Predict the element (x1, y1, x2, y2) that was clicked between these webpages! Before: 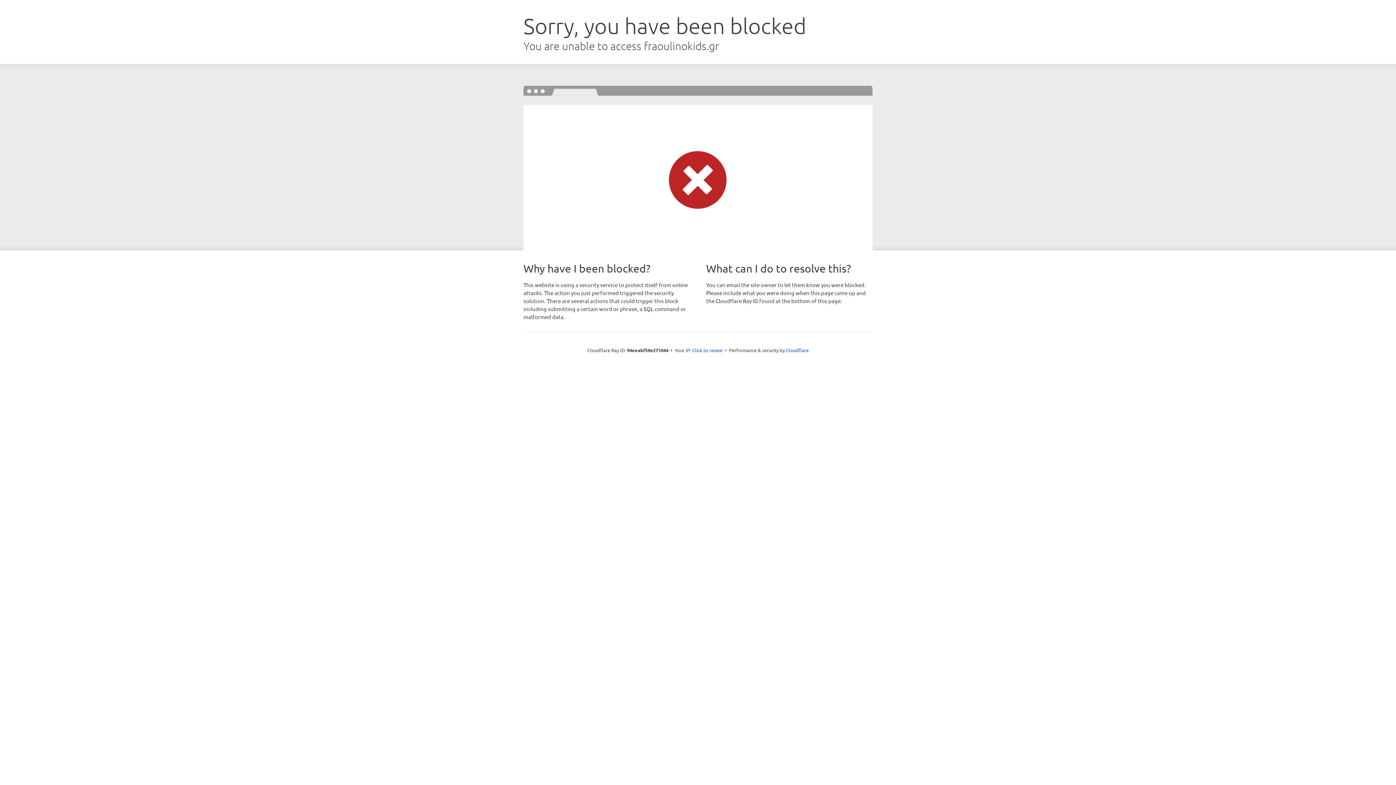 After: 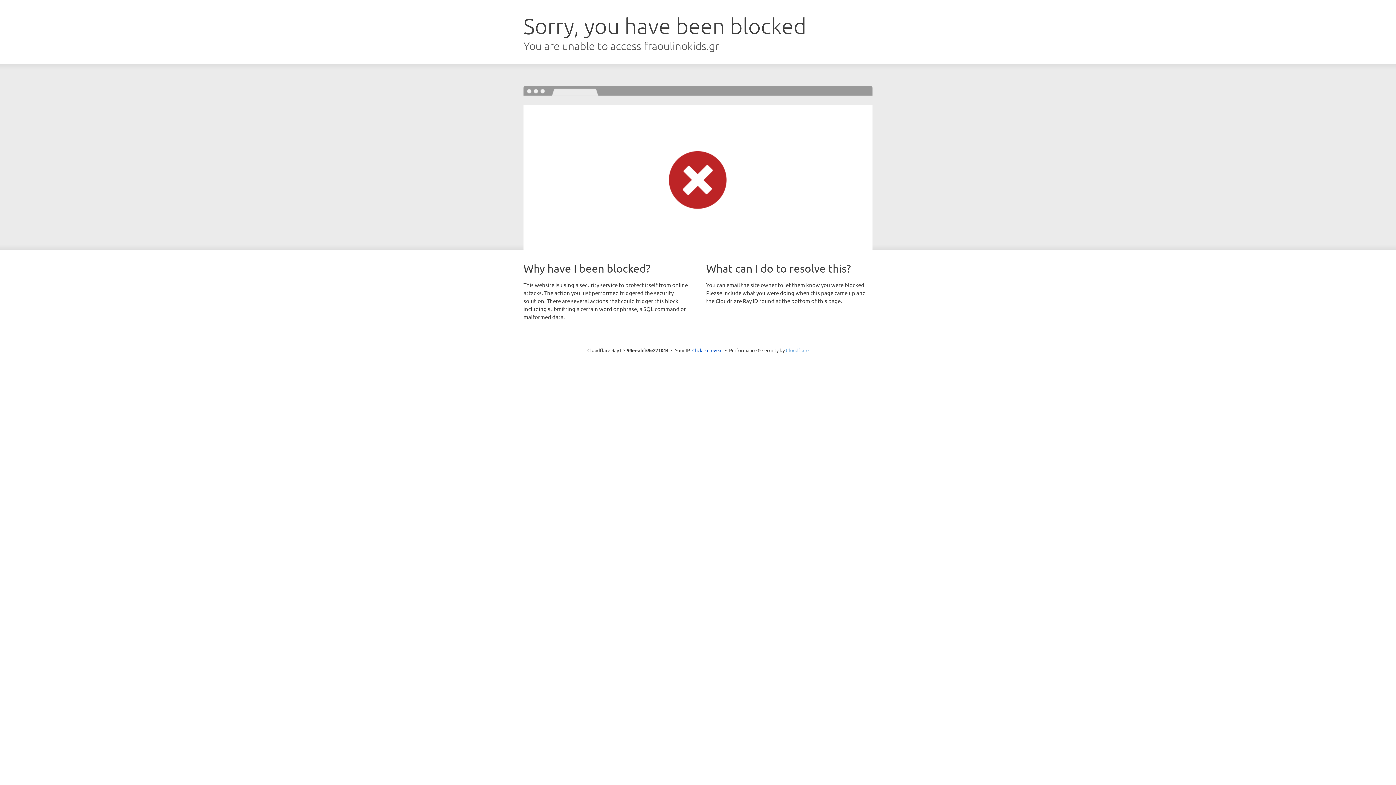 Action: label: Cloudflare bbox: (786, 347, 808, 353)